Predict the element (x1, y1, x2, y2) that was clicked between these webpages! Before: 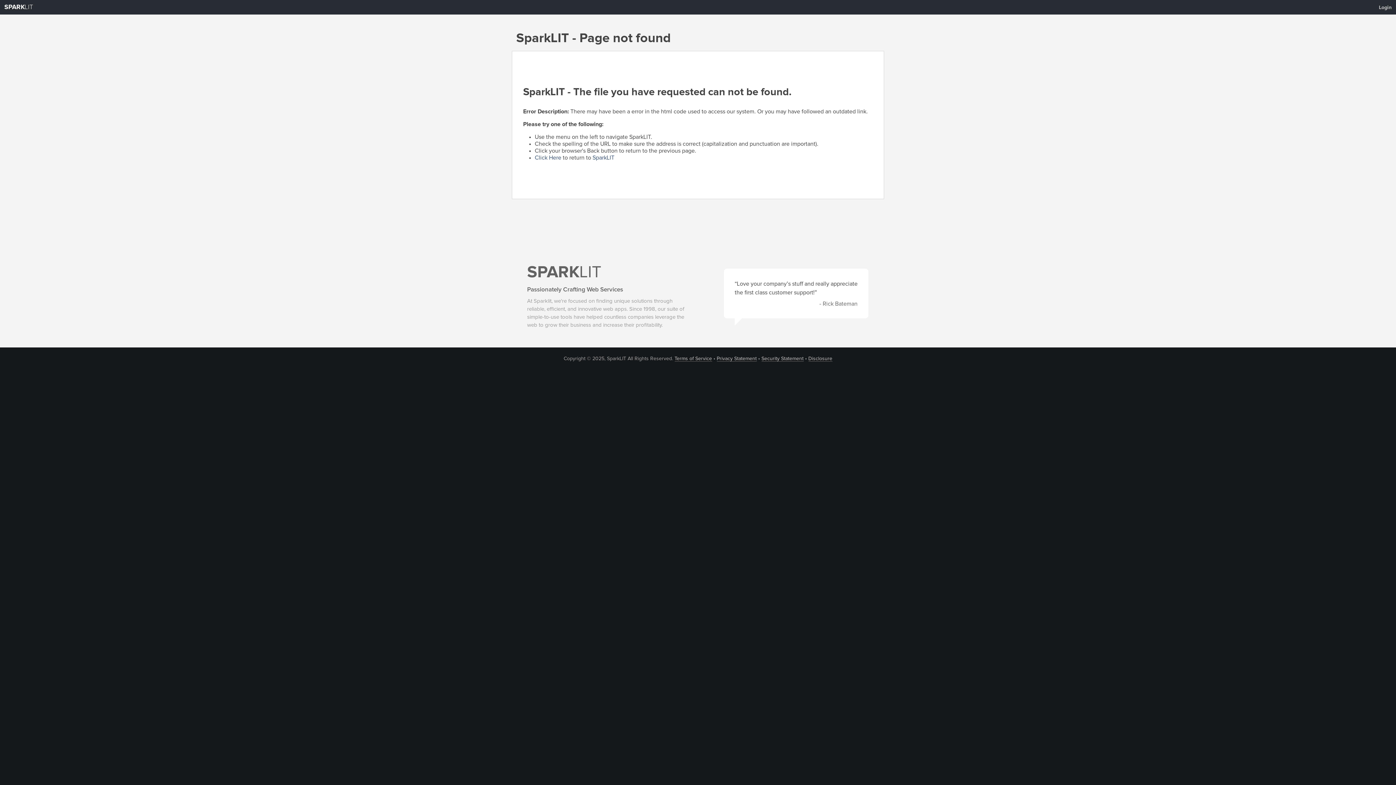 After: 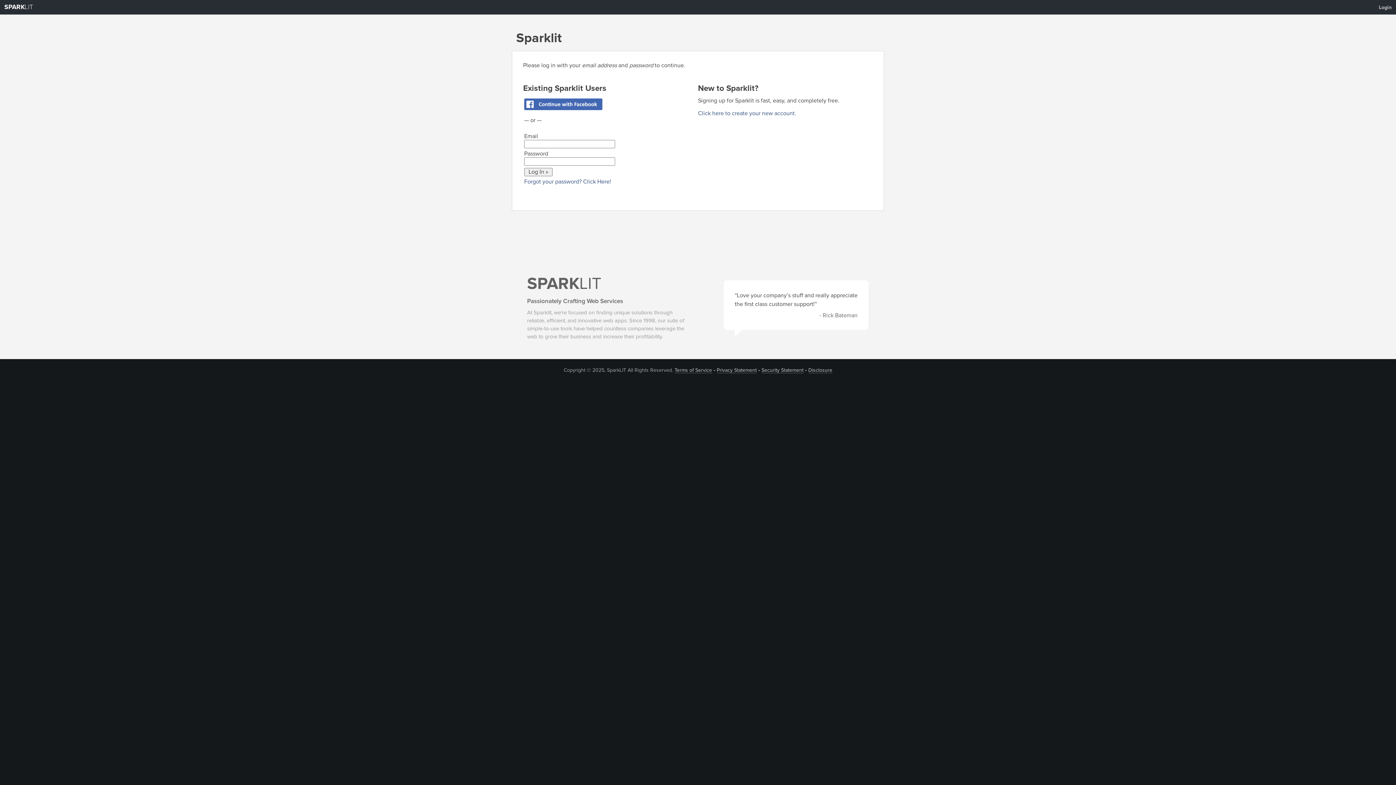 Action: label: Login bbox: (1374, 1, 1396, 13)